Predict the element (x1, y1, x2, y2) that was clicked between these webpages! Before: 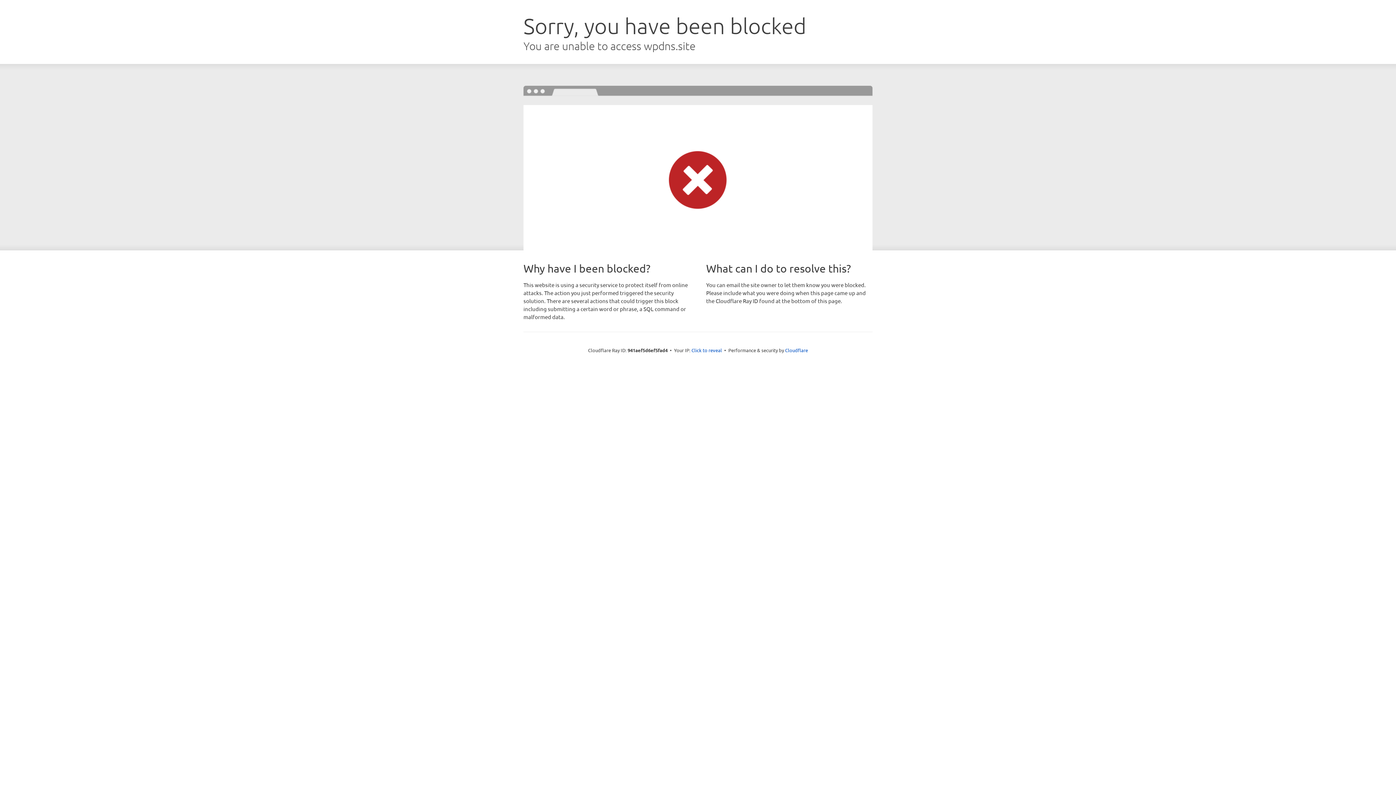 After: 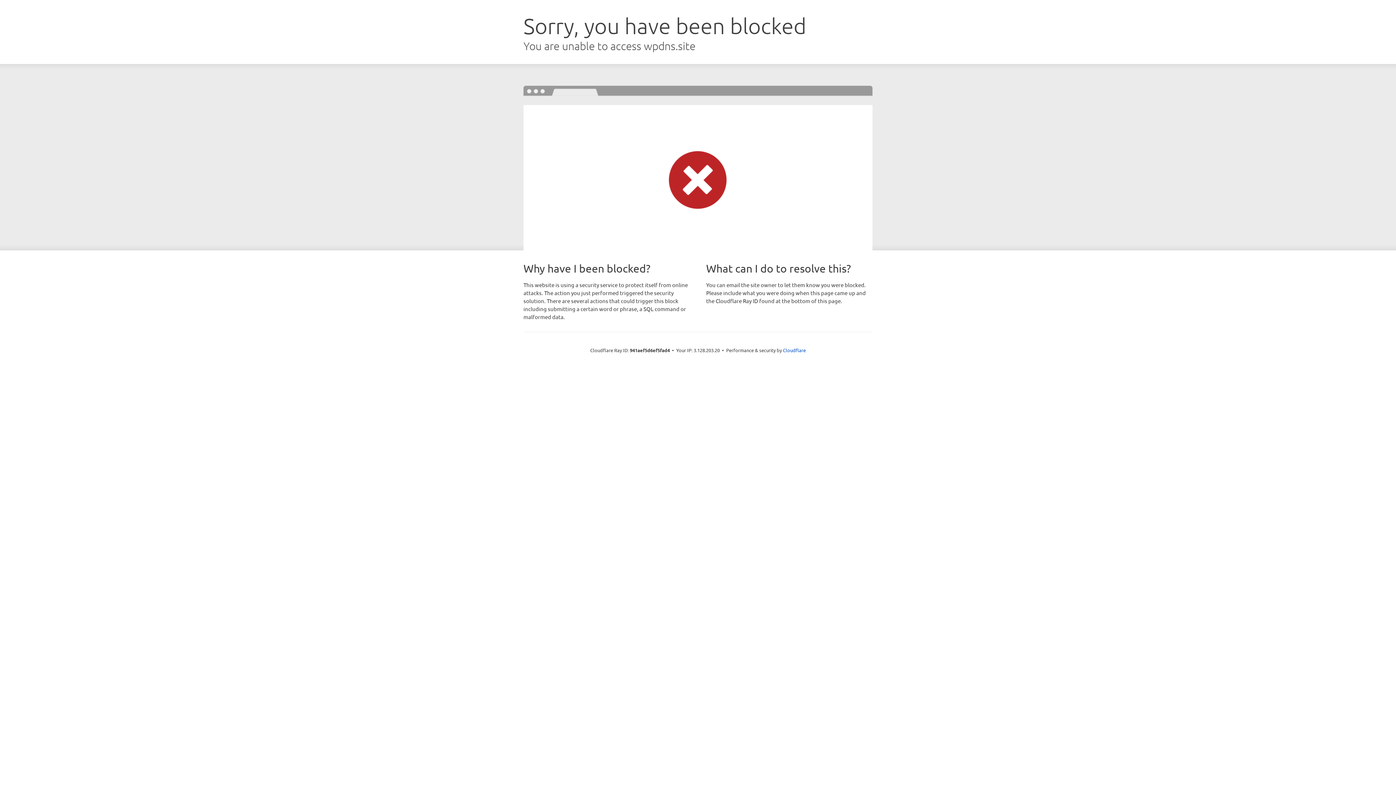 Action: label: Click to reveal bbox: (691, 346, 722, 353)